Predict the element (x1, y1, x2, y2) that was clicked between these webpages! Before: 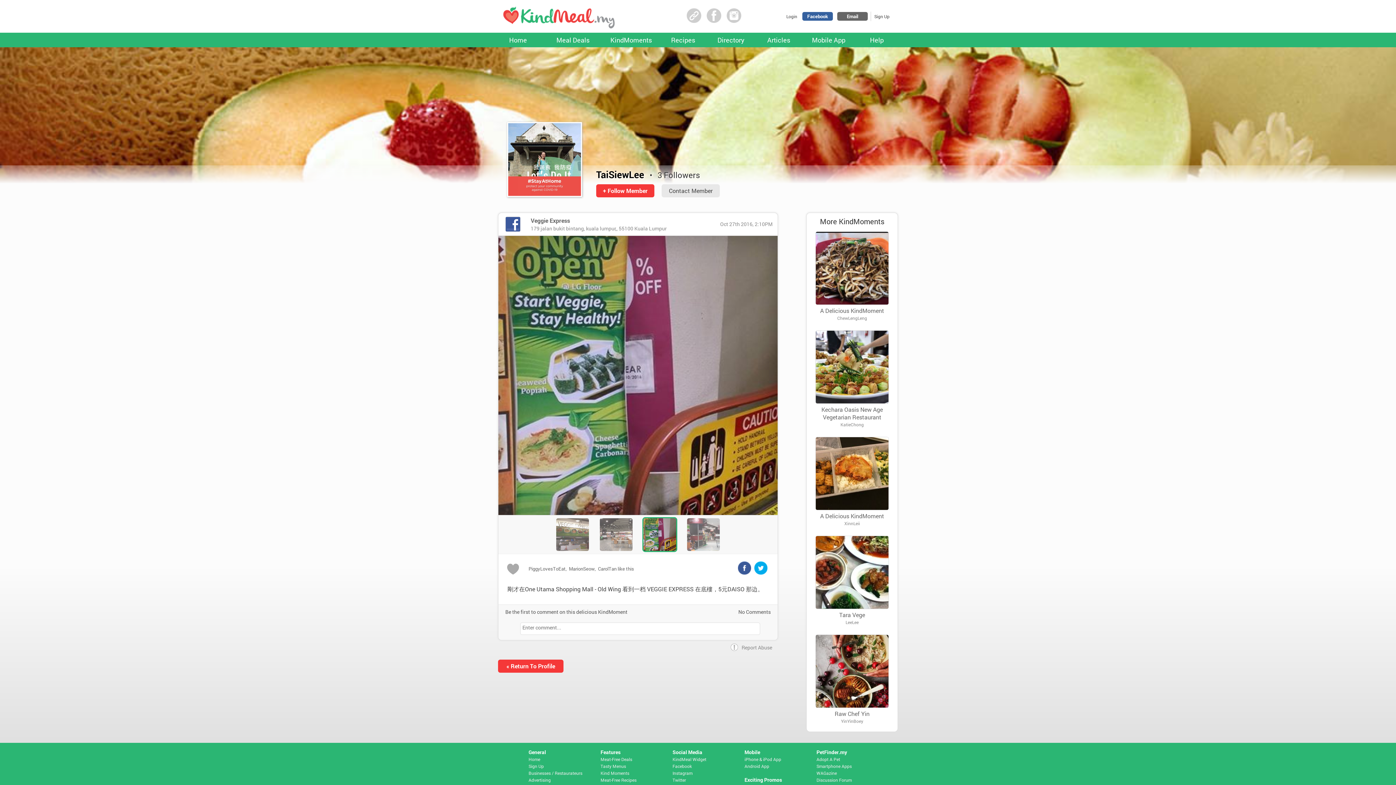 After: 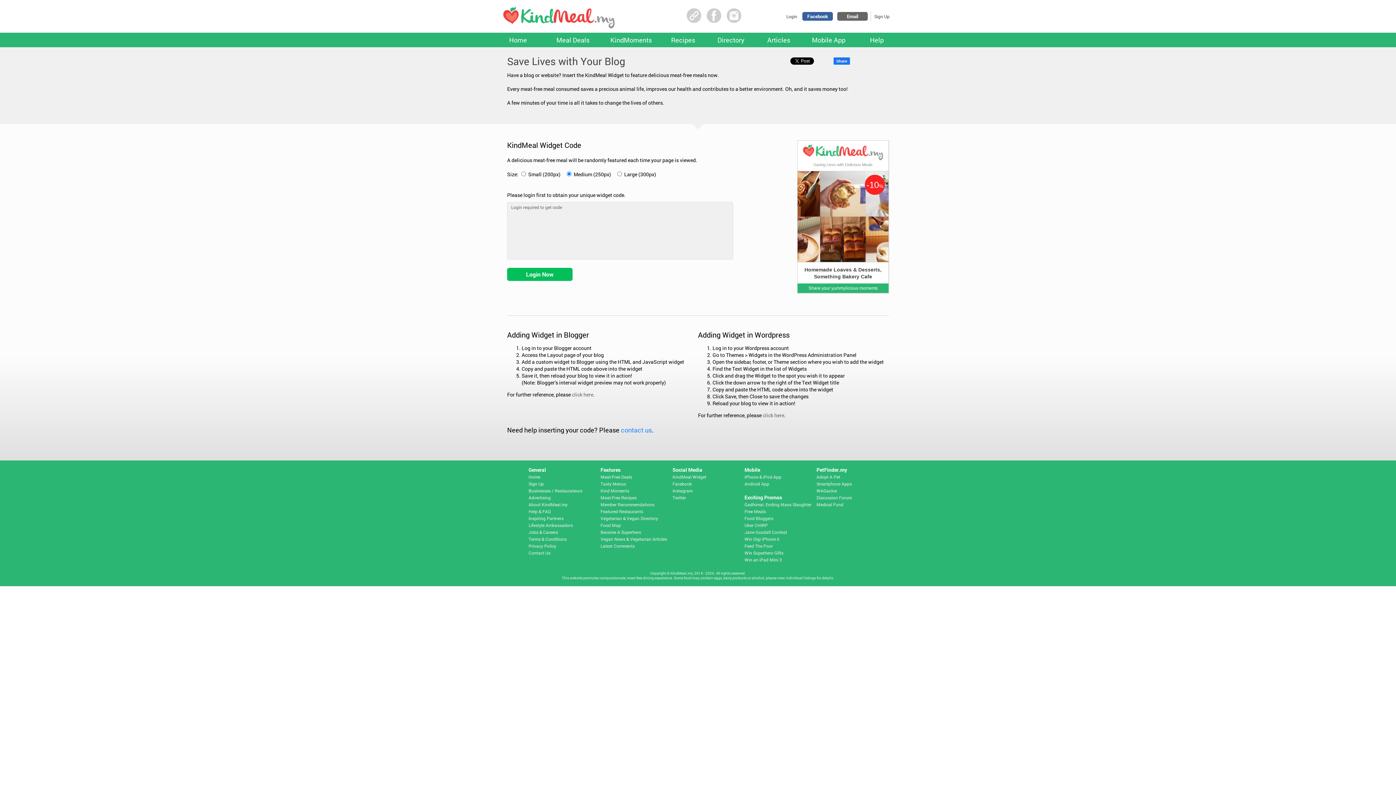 Action: label: KindMeal Widget bbox: (672, 756, 706, 762)